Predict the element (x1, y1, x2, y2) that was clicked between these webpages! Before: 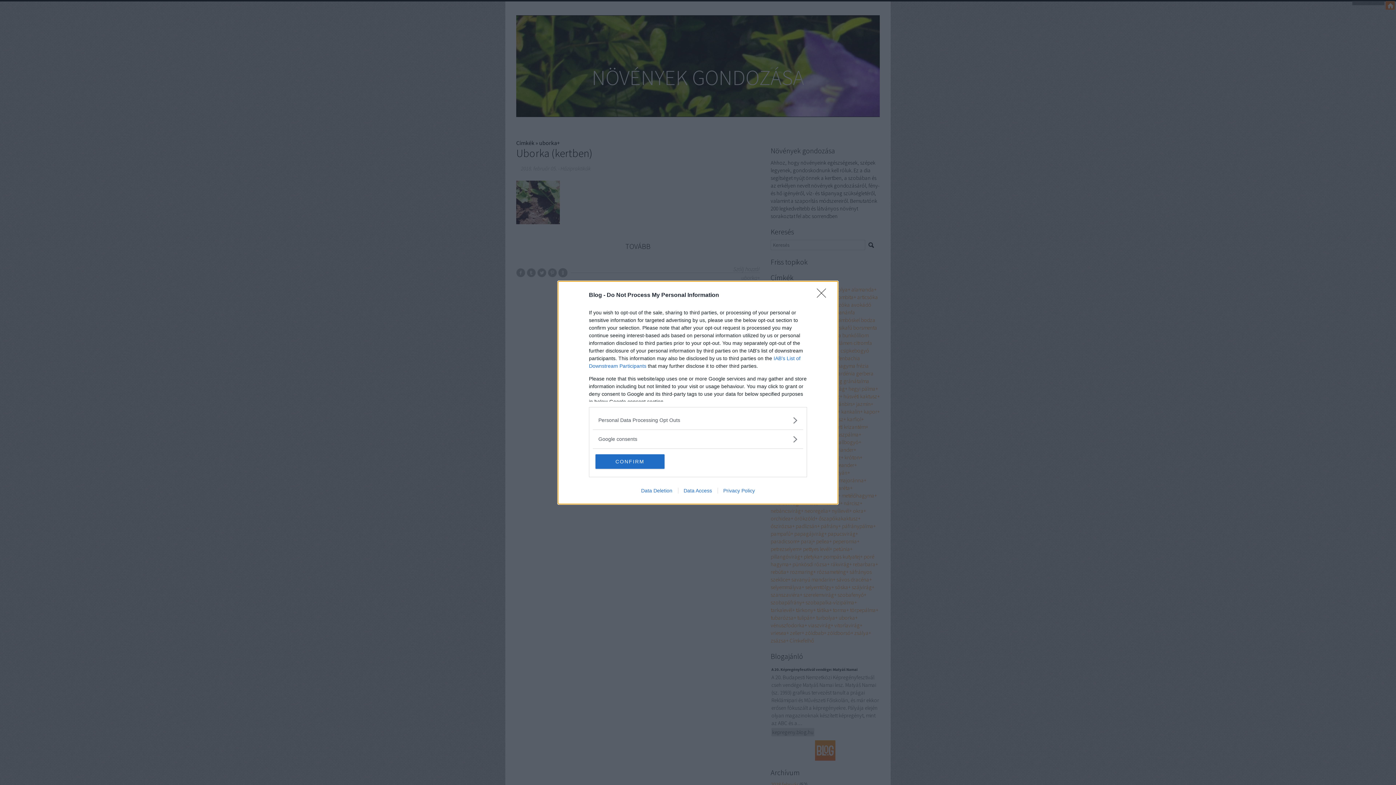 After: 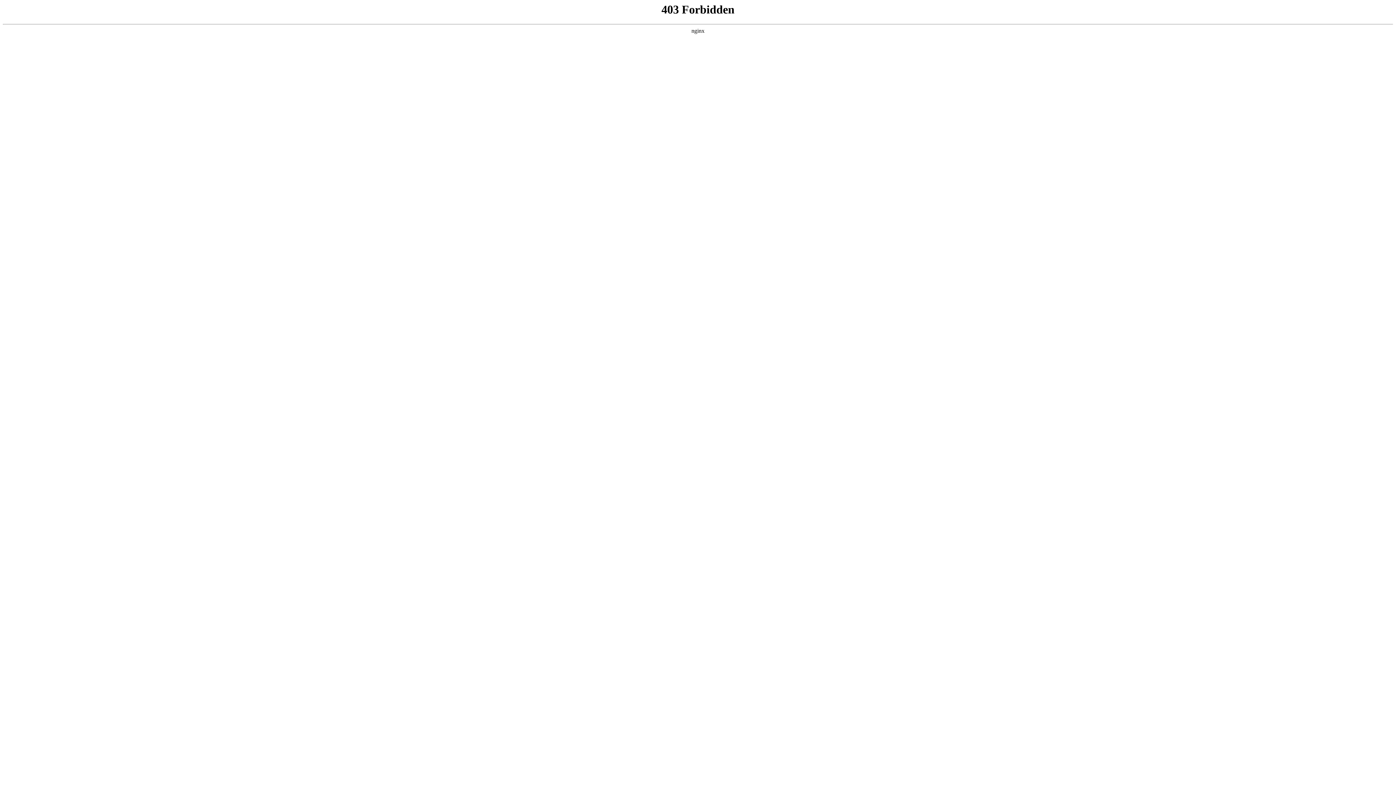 Action: label: Privacy Policy bbox: (717, 487, 760, 493)